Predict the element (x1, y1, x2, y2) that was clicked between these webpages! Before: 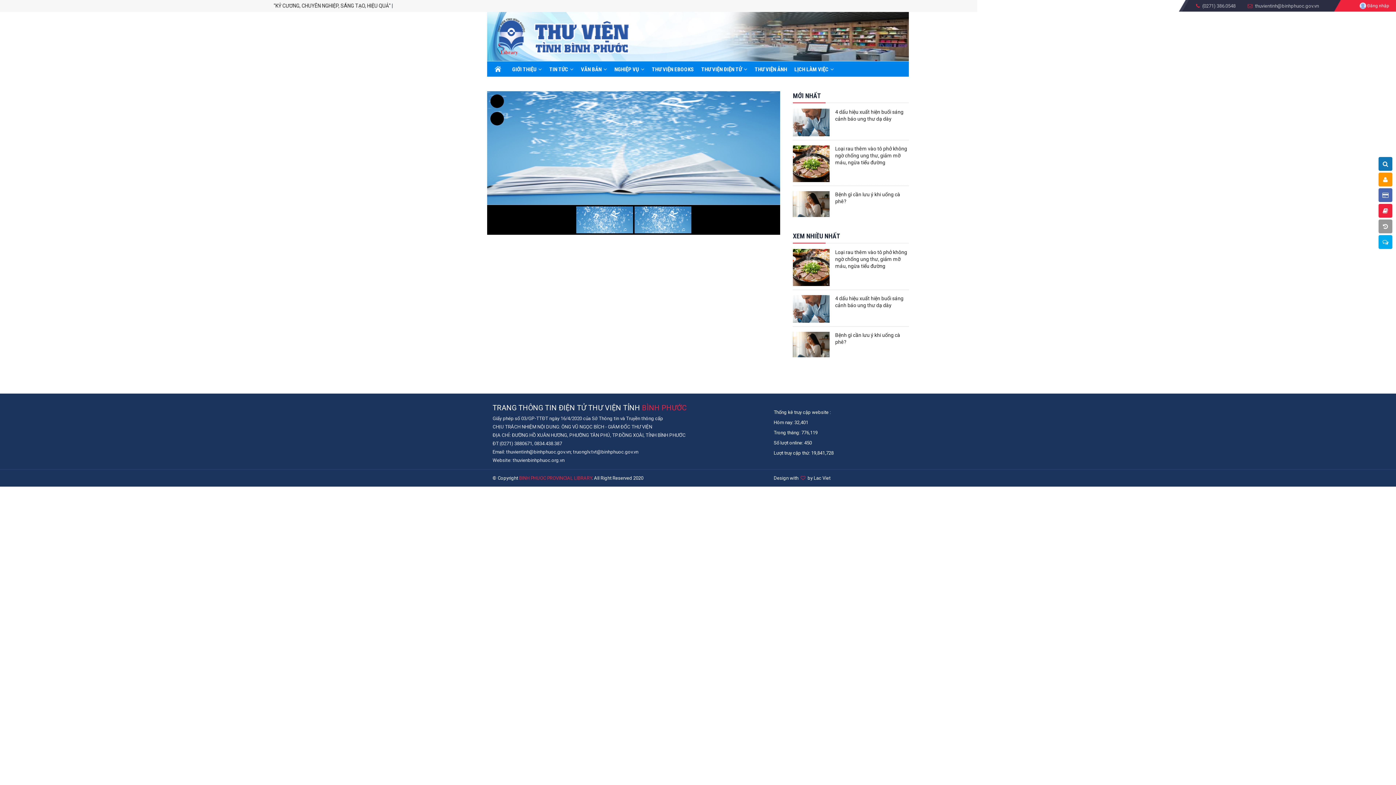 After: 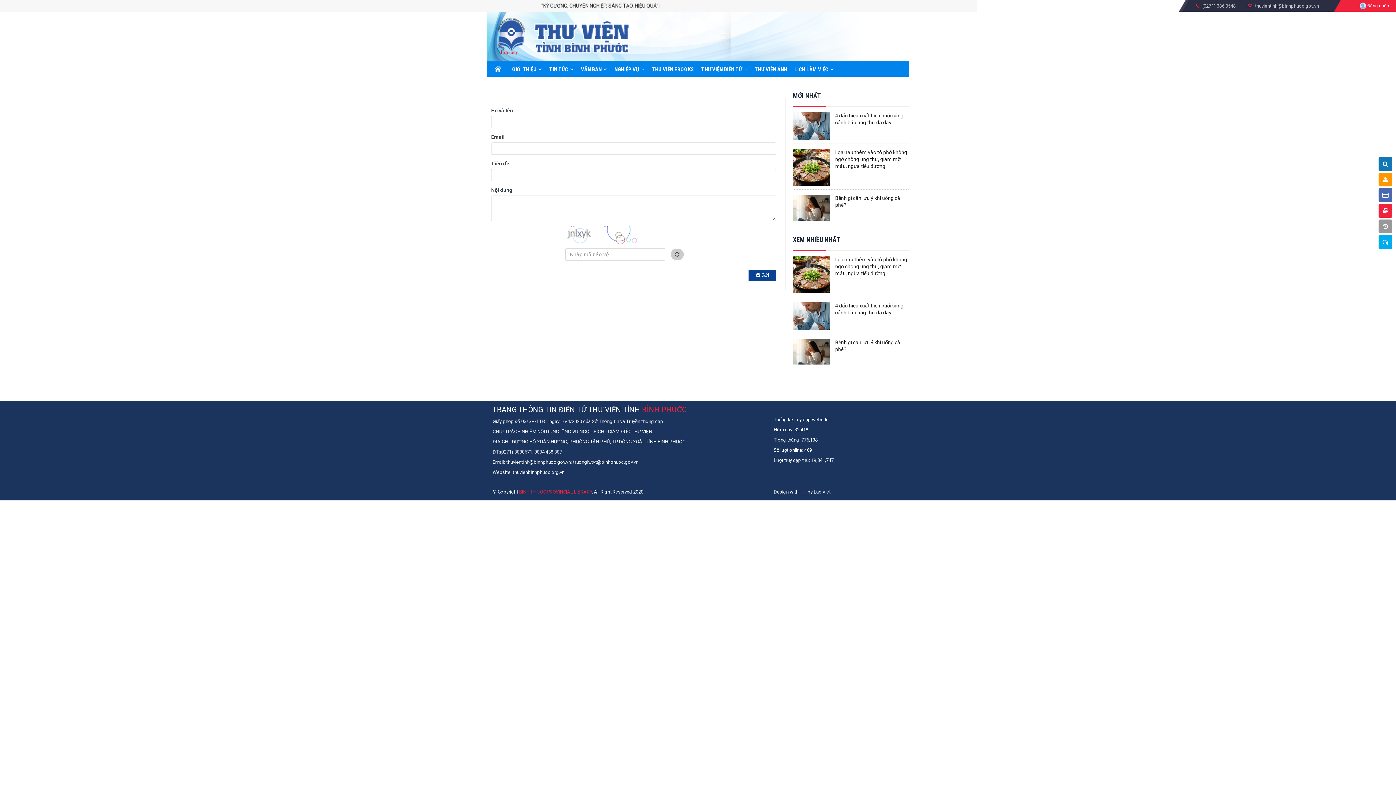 Action: bbox: (1378, 238, 1392, 245)